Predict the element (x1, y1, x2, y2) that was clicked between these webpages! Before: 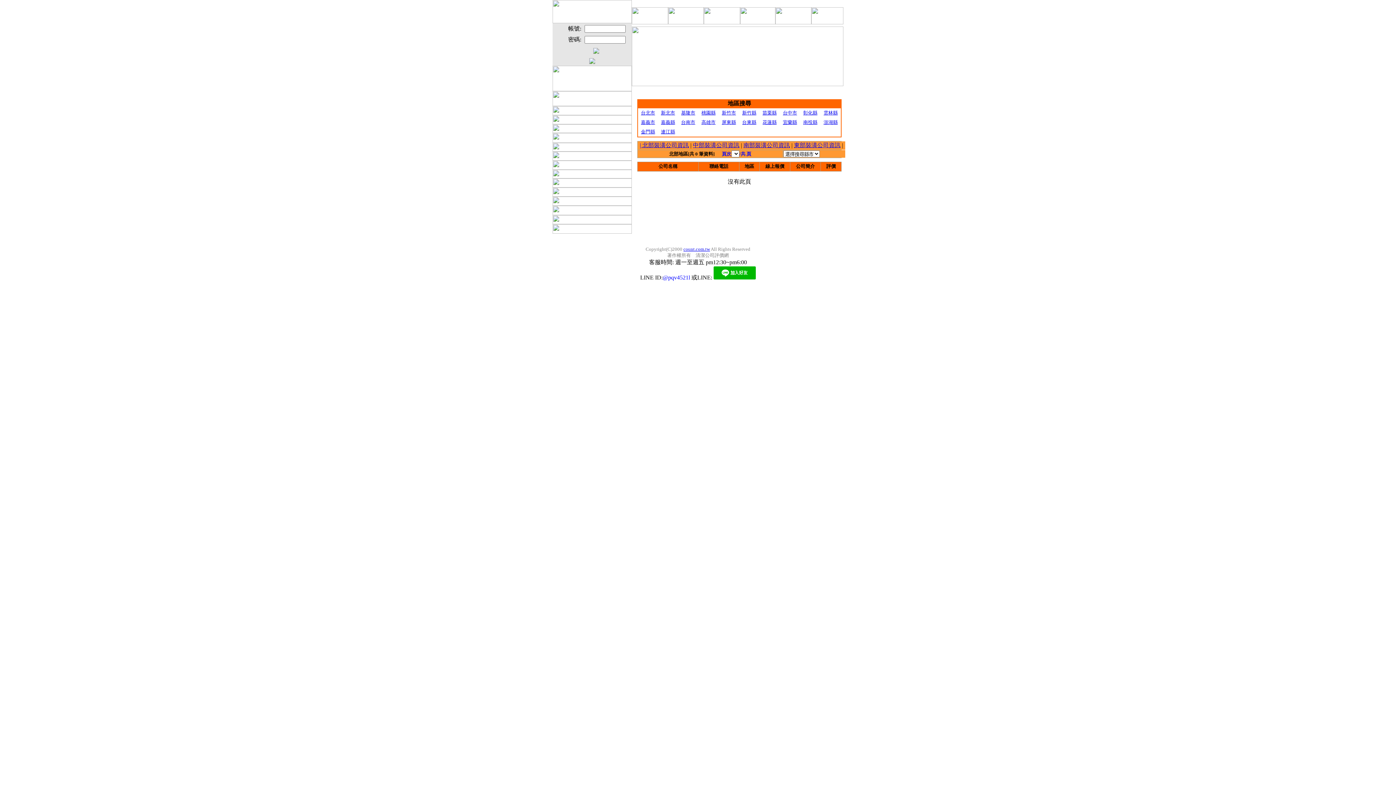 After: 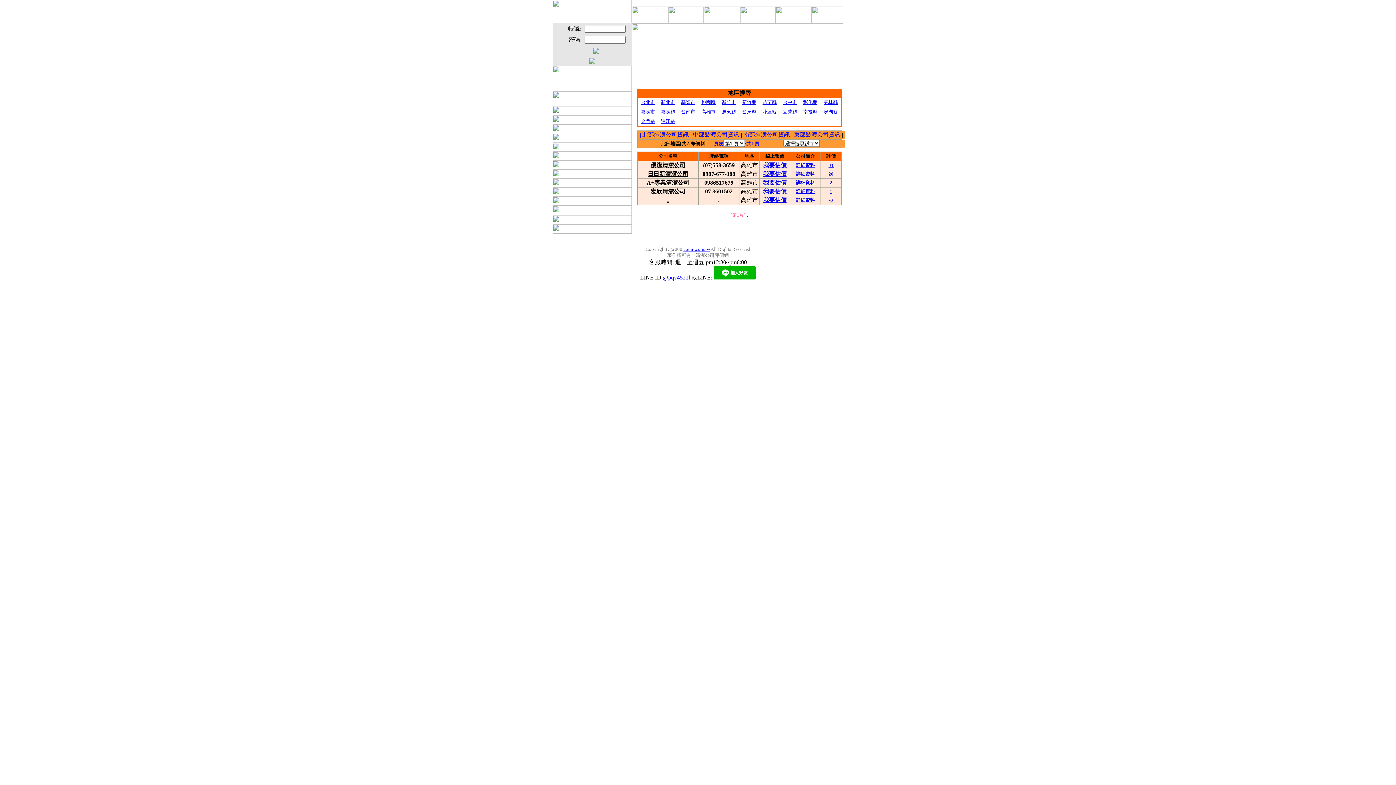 Action: bbox: (701, 119, 715, 125) label: 高雄市